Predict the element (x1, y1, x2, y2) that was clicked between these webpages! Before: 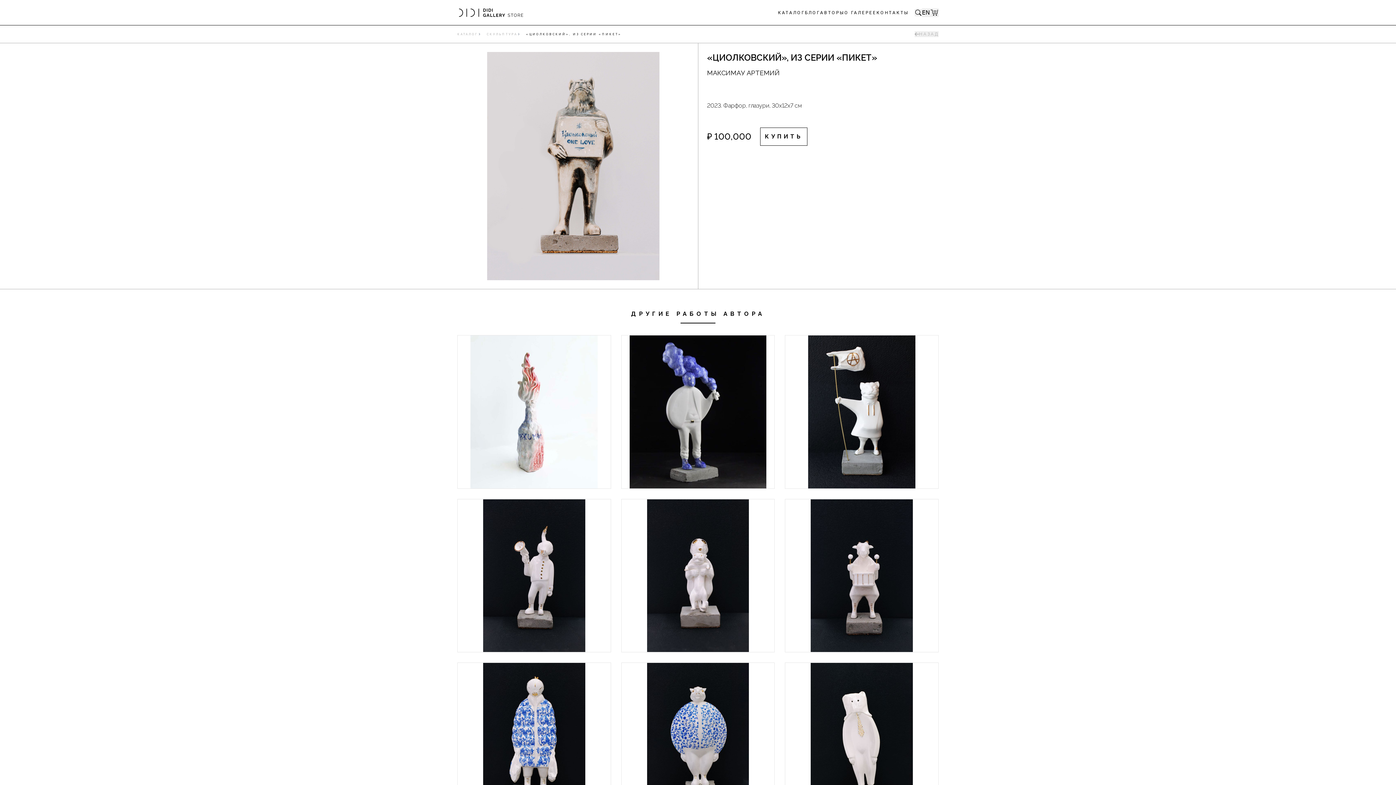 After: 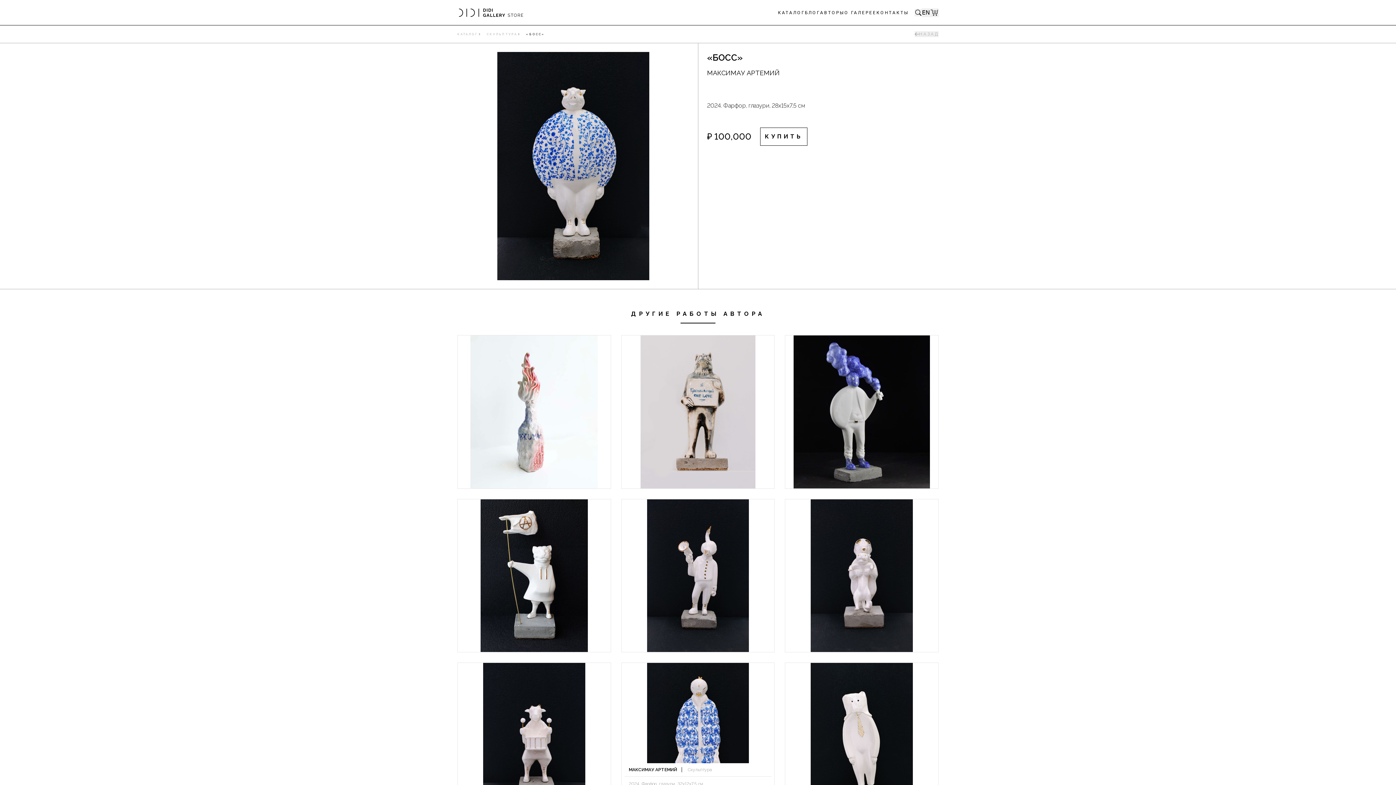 Action: label: «Босс» bbox: (621, 663, 774, 816)